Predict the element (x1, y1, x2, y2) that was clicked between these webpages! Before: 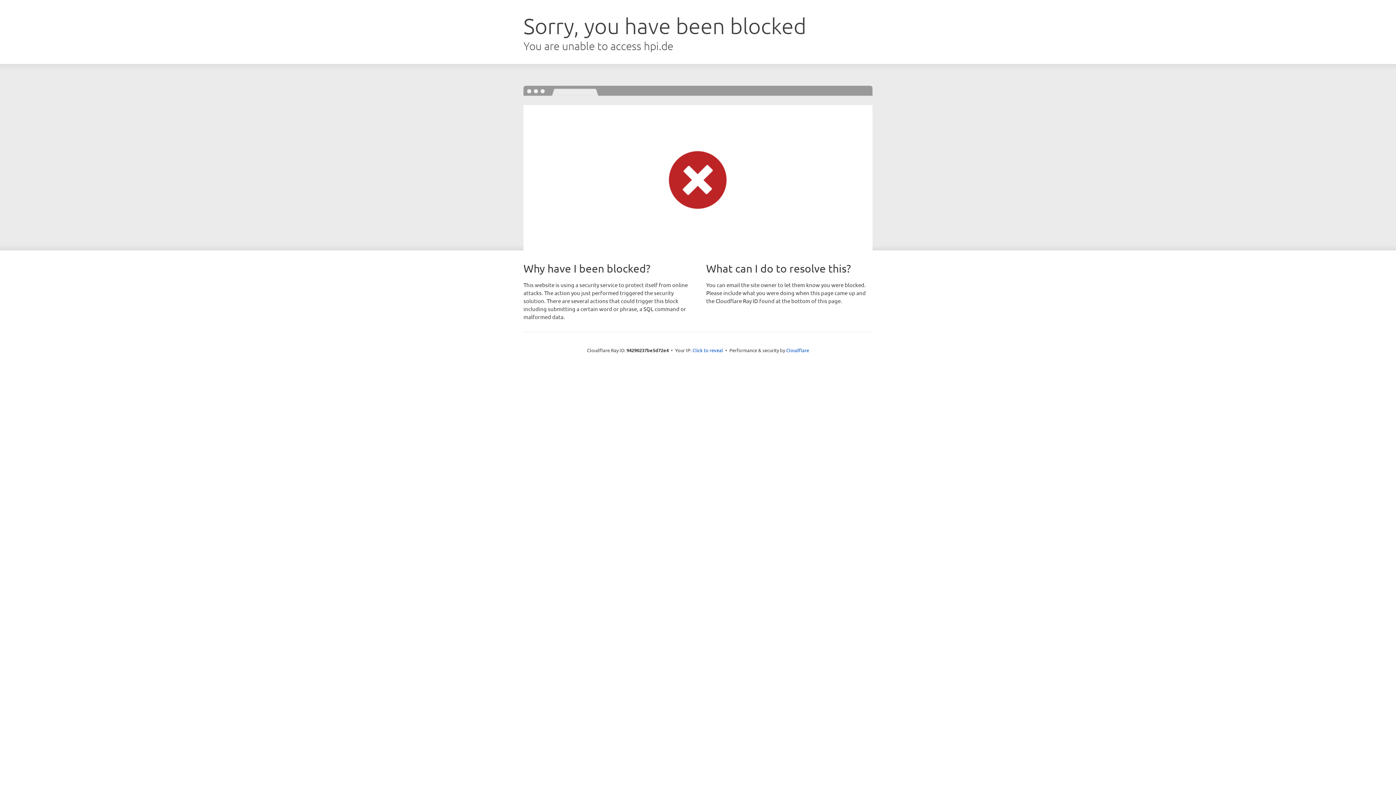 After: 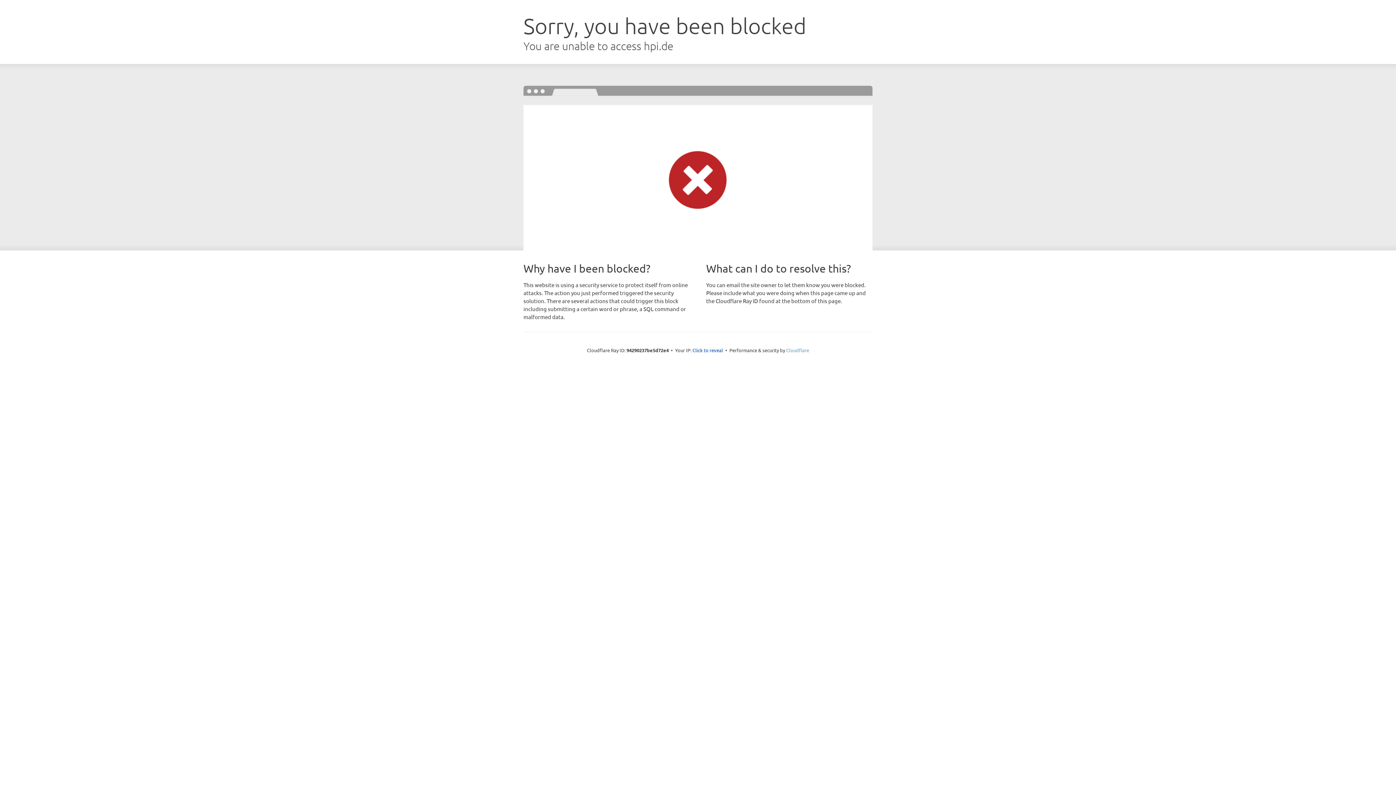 Action: bbox: (786, 347, 809, 353) label: Cloudflare